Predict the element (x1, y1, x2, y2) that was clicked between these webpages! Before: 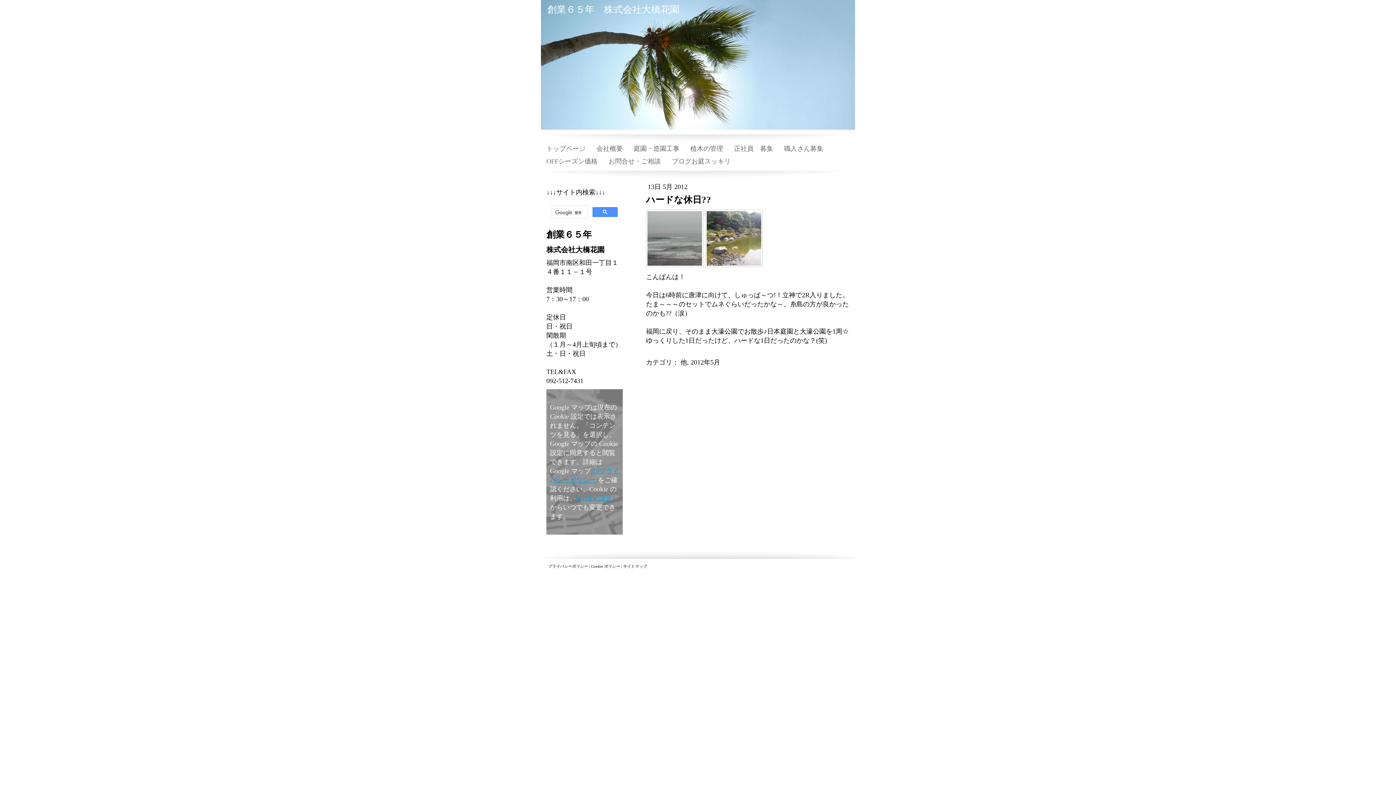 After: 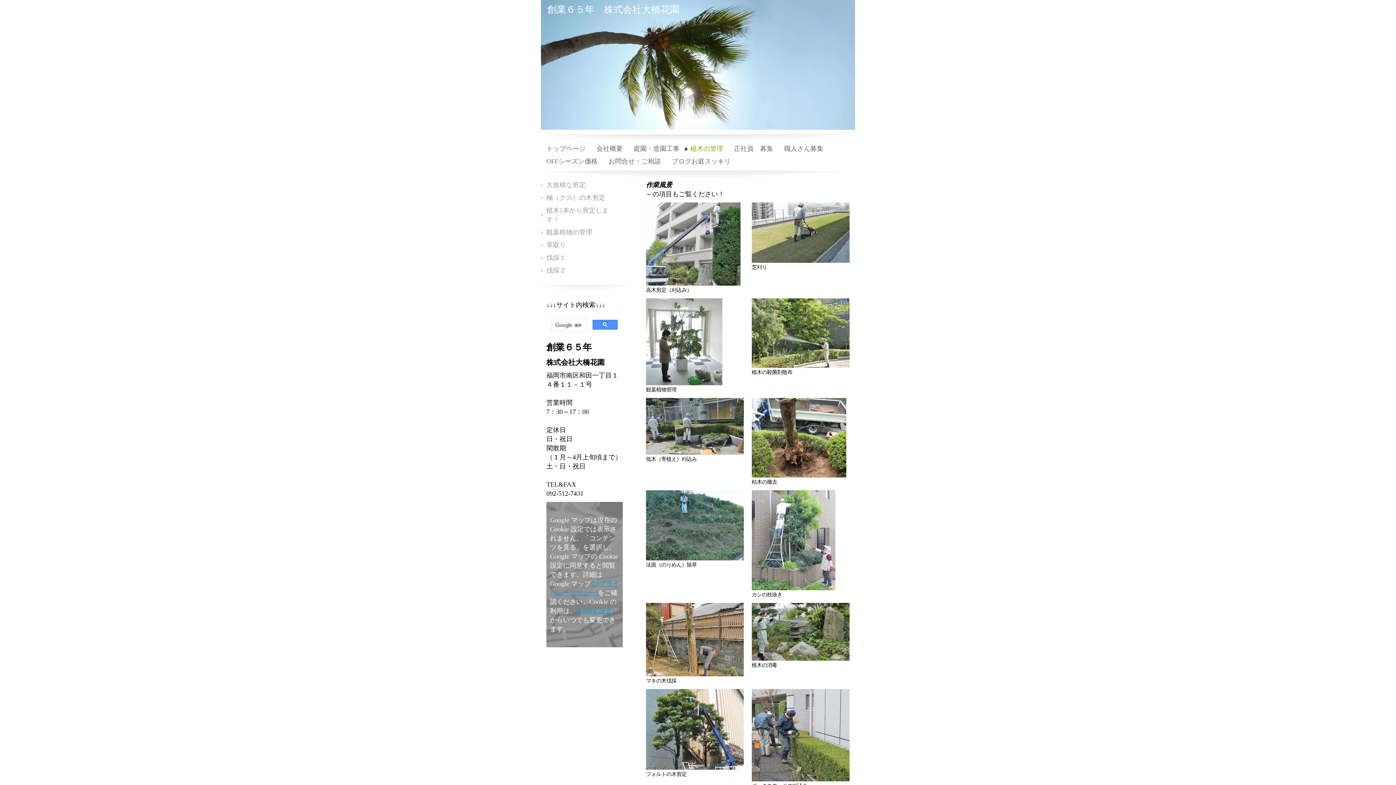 Action: label: 植木の管理 bbox: (685, 142, 728, 155)